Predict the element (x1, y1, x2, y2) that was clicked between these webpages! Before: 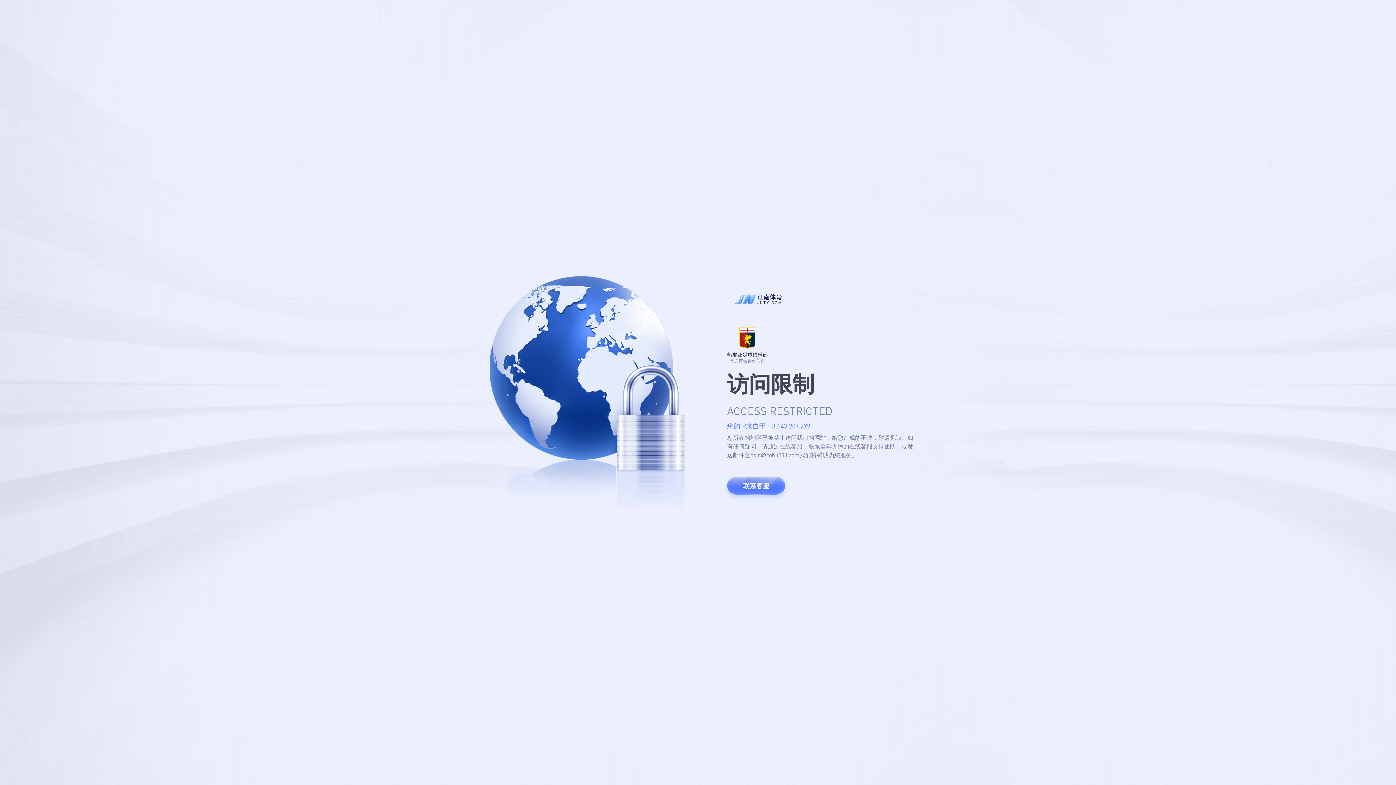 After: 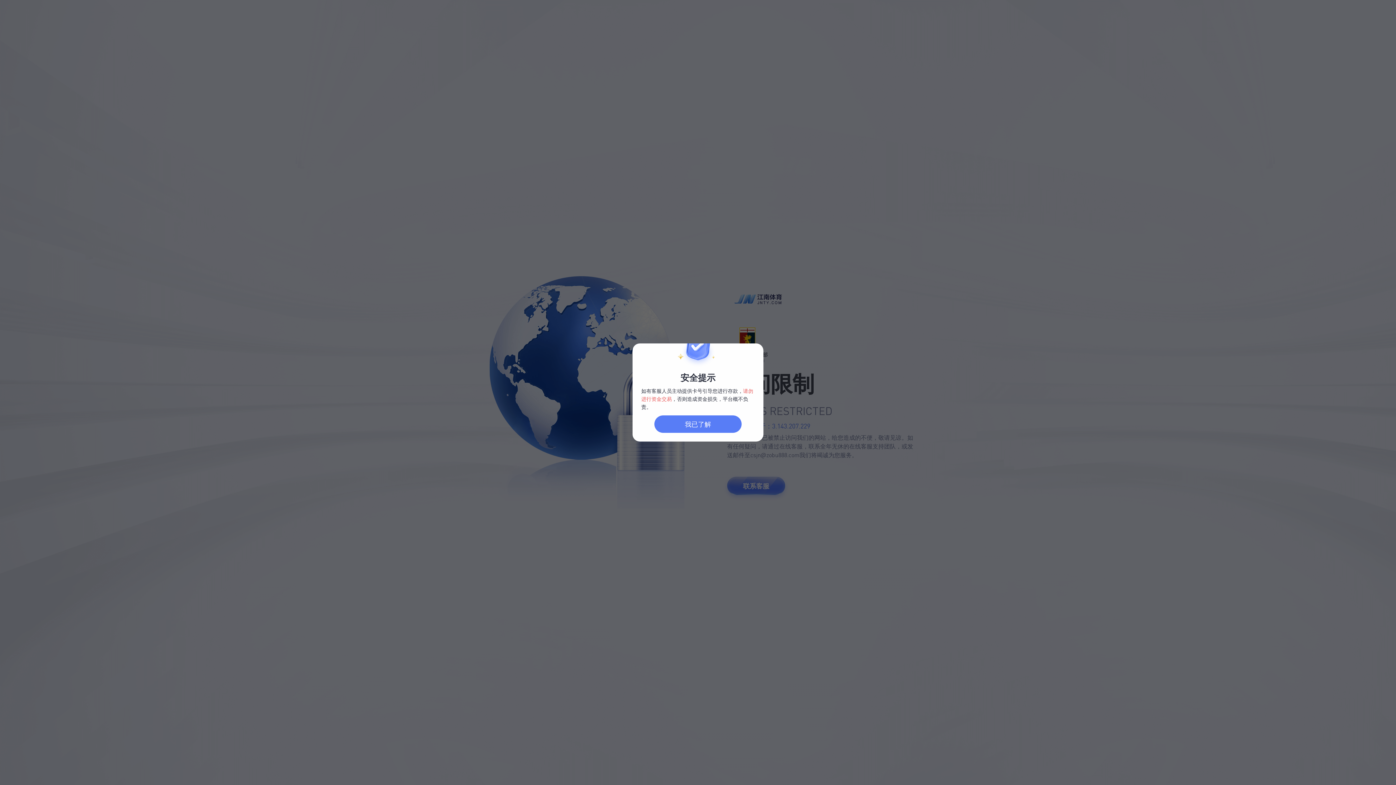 Action: bbox: (727, 477, 785, 495) label: 联系客服